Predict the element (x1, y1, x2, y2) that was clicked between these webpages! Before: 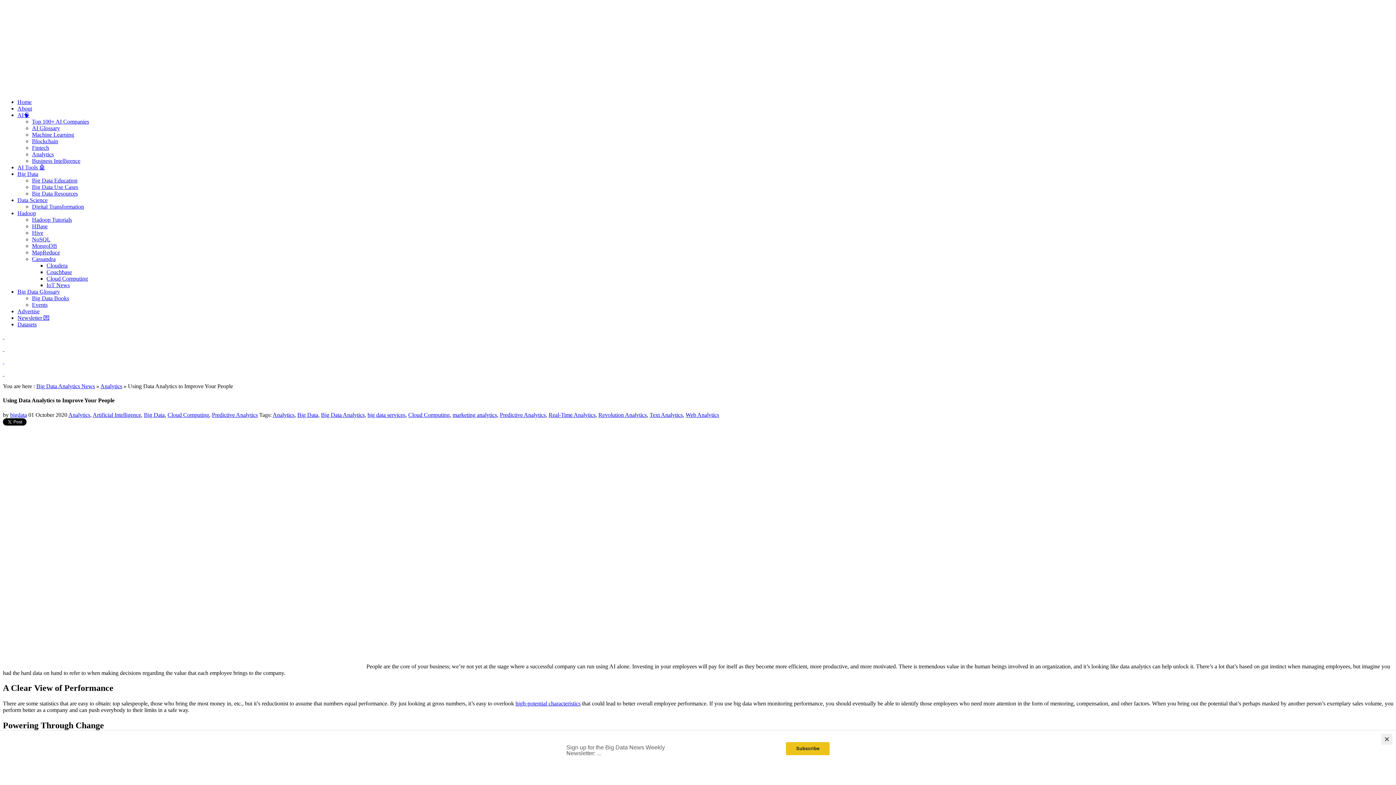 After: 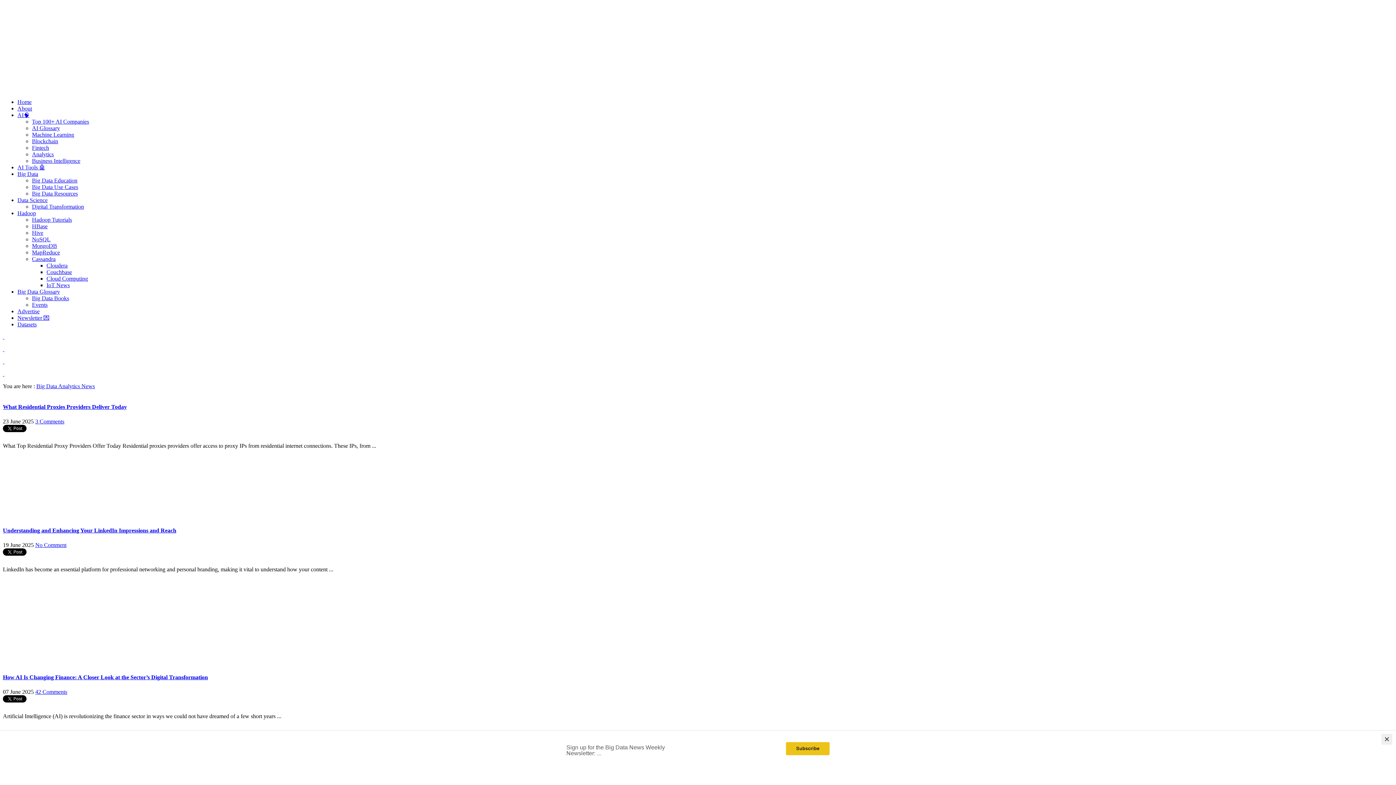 Action: bbox: (2, 52, 112, 58)